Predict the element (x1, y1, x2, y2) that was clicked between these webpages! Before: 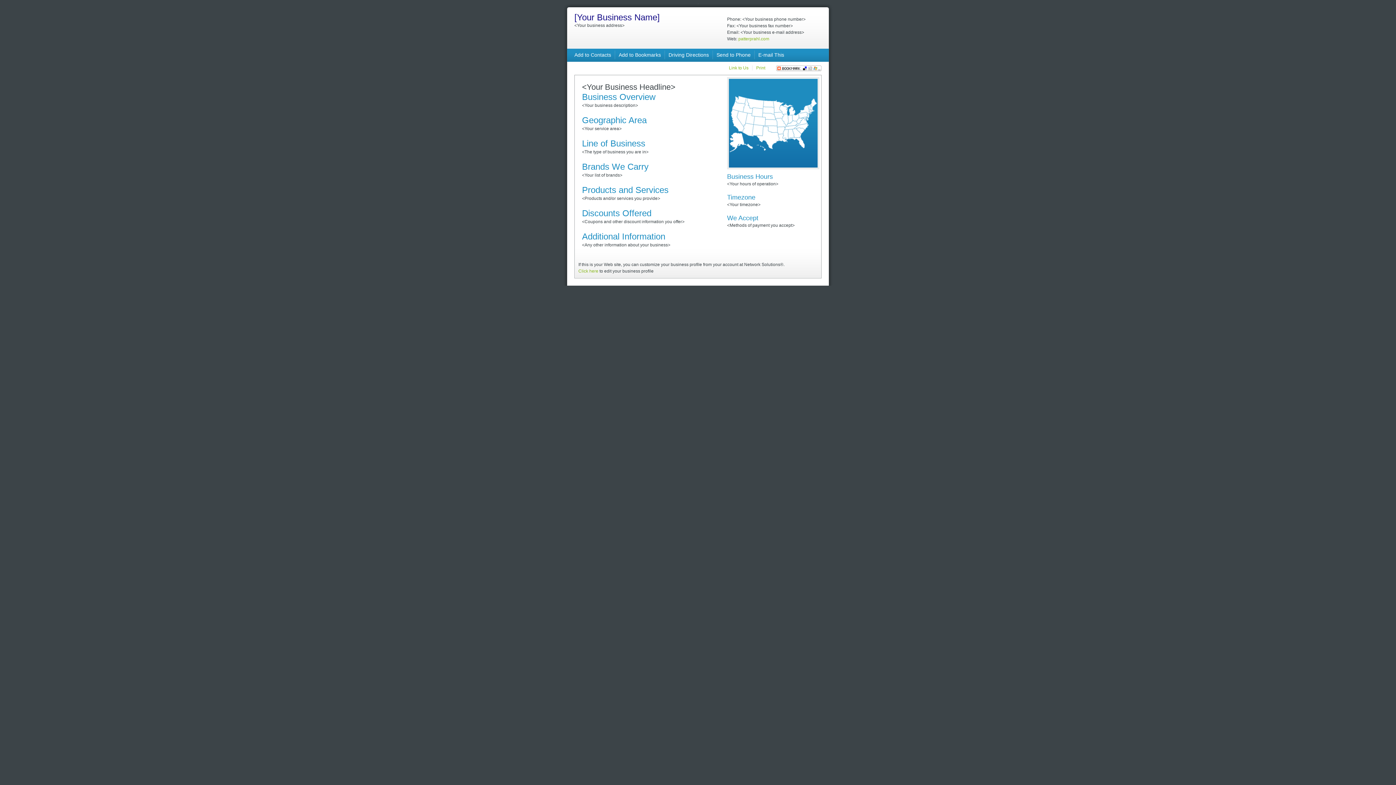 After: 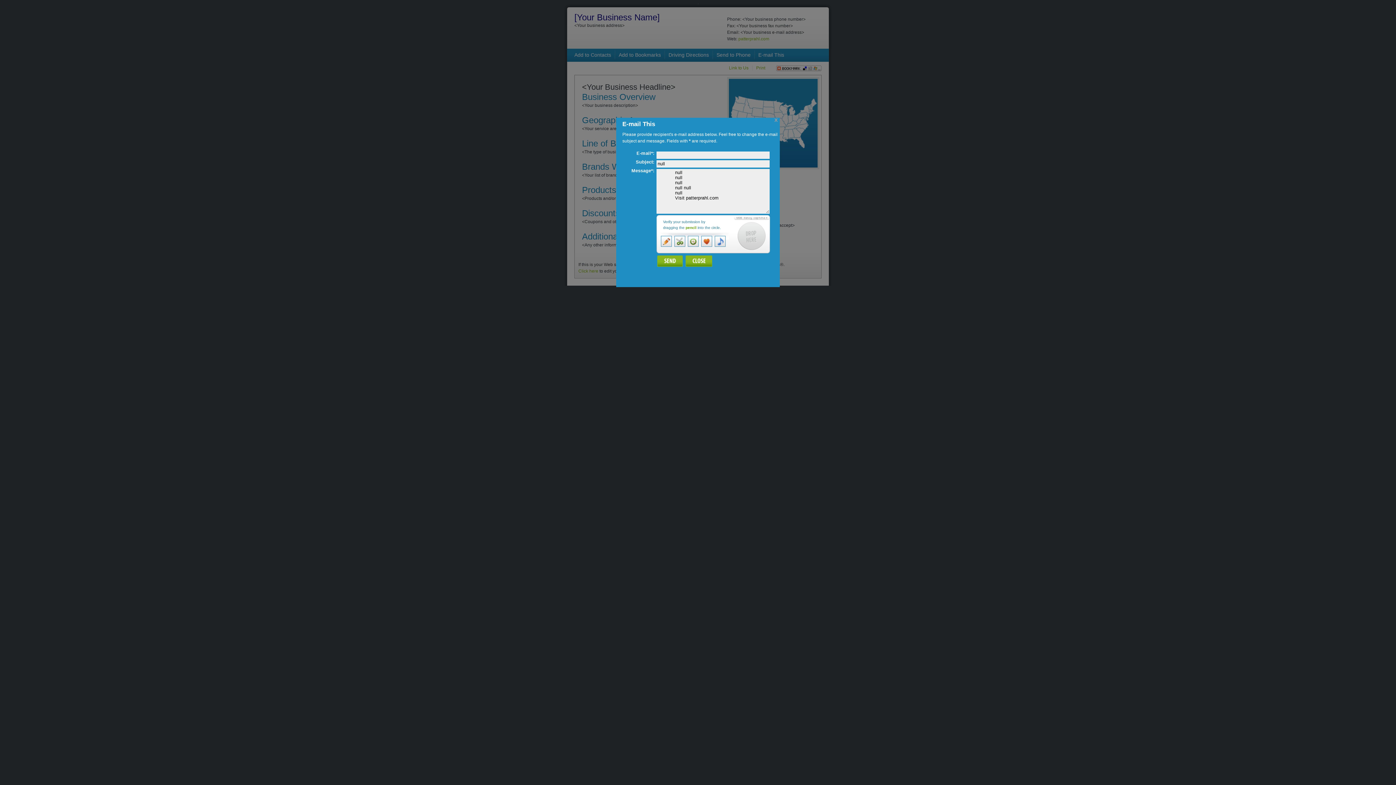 Action: bbox: (758, 52, 784, 57) label: E-mail This